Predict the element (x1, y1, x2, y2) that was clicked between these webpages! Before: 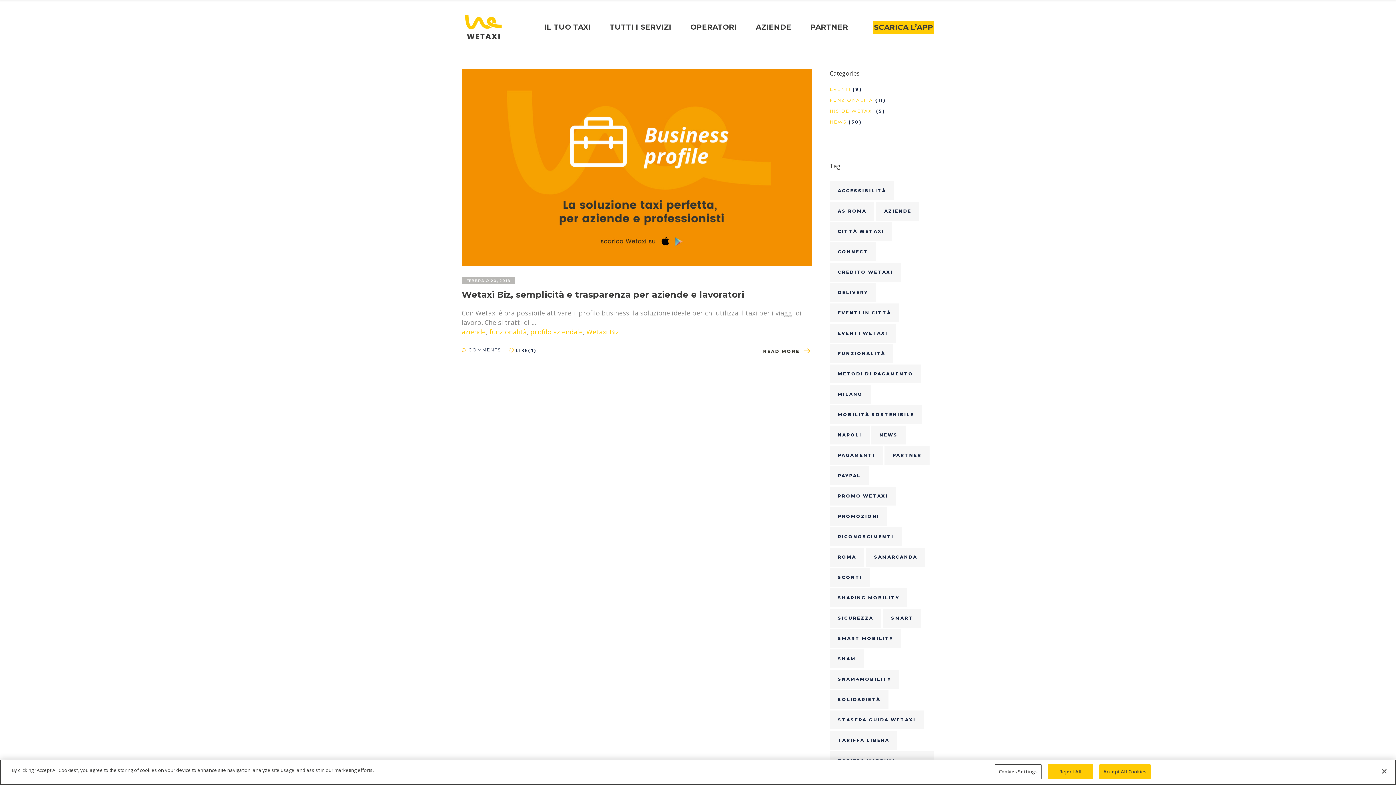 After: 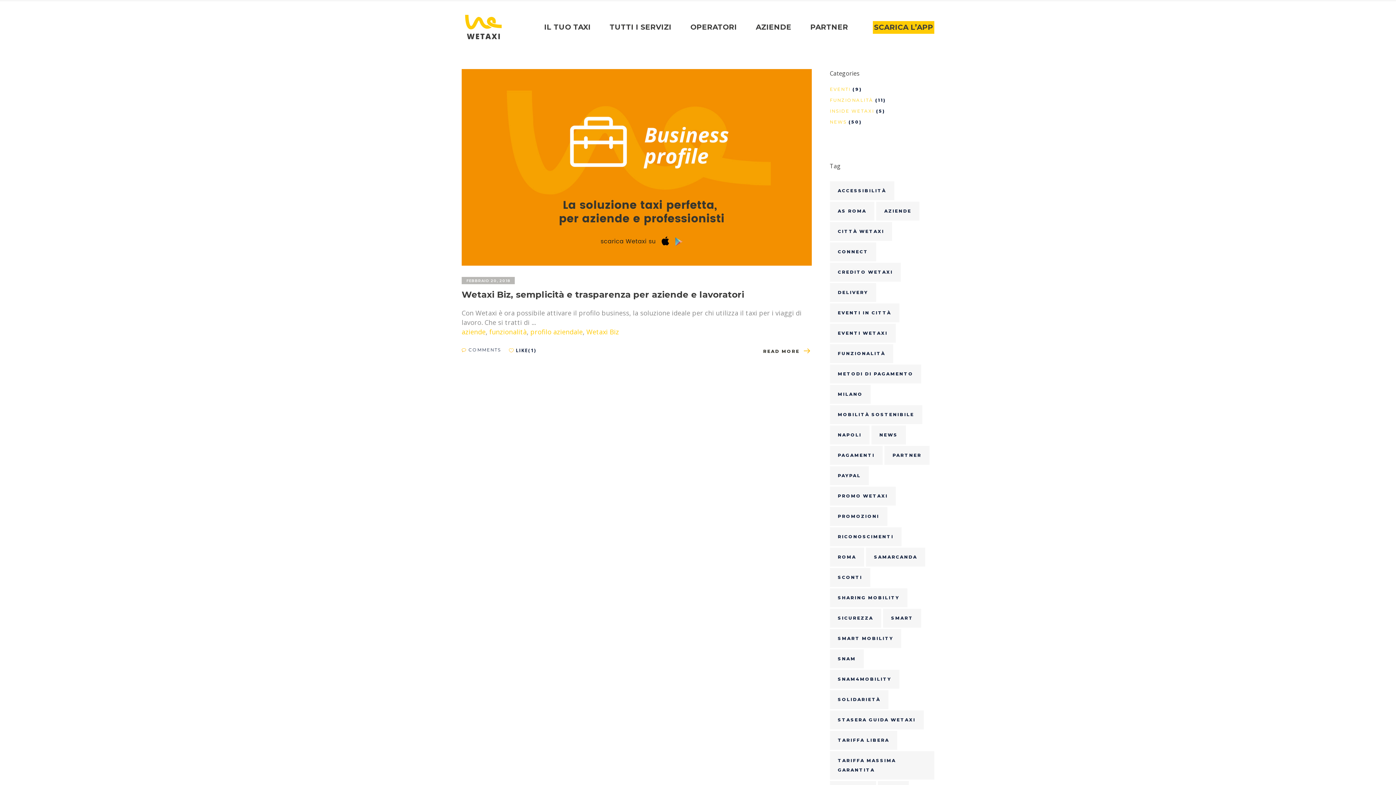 Action: label: Close bbox: (1376, 763, 1392, 779)